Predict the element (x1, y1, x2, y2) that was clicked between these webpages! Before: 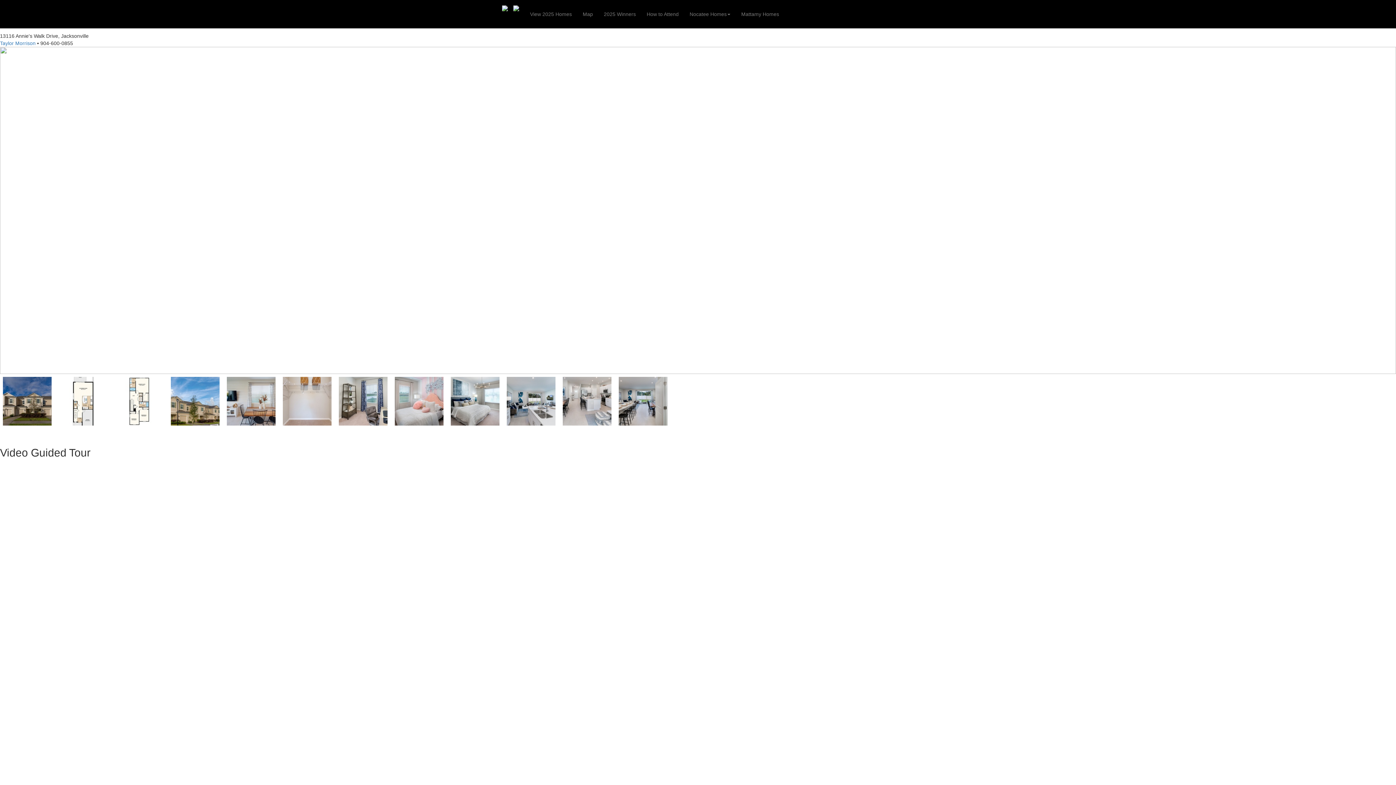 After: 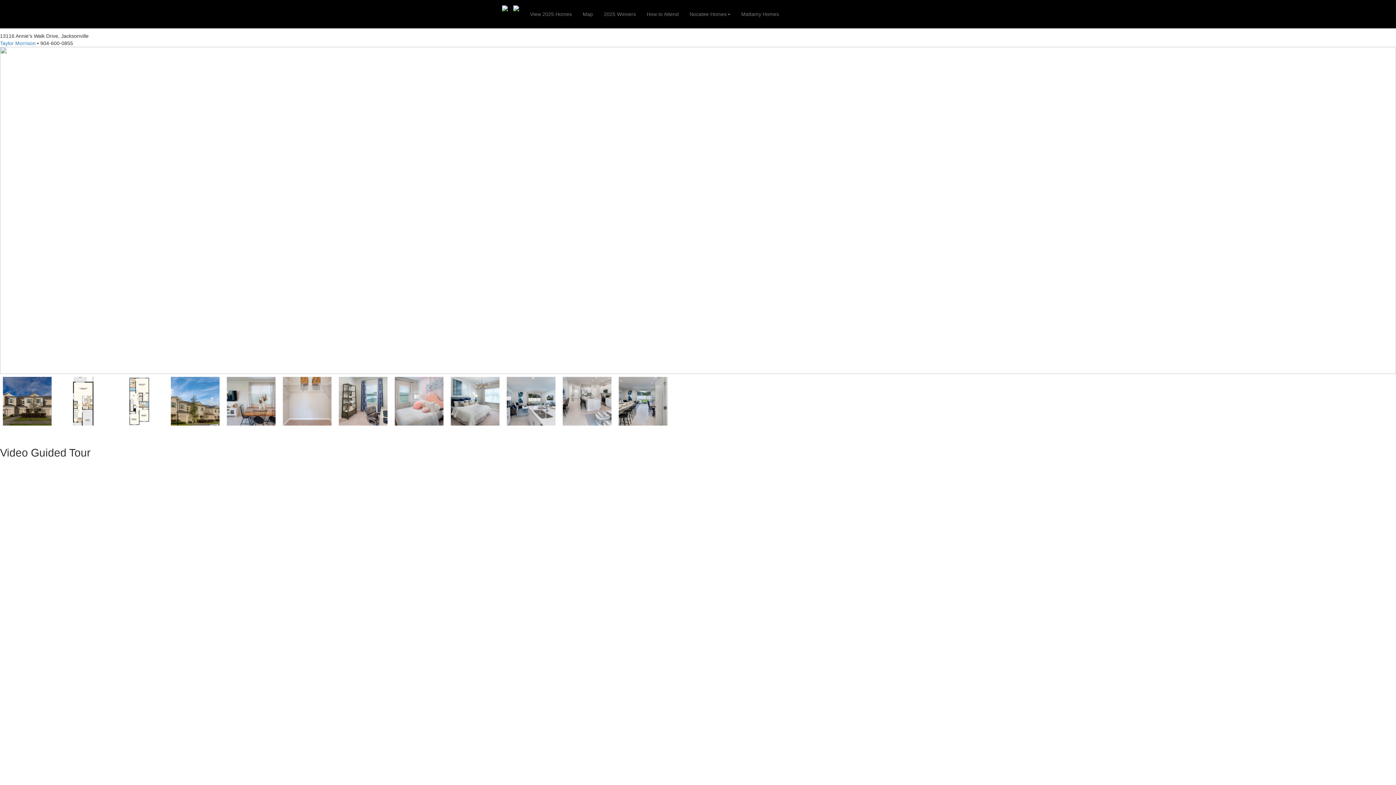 Action: bbox: (282, 377, 331, 425)